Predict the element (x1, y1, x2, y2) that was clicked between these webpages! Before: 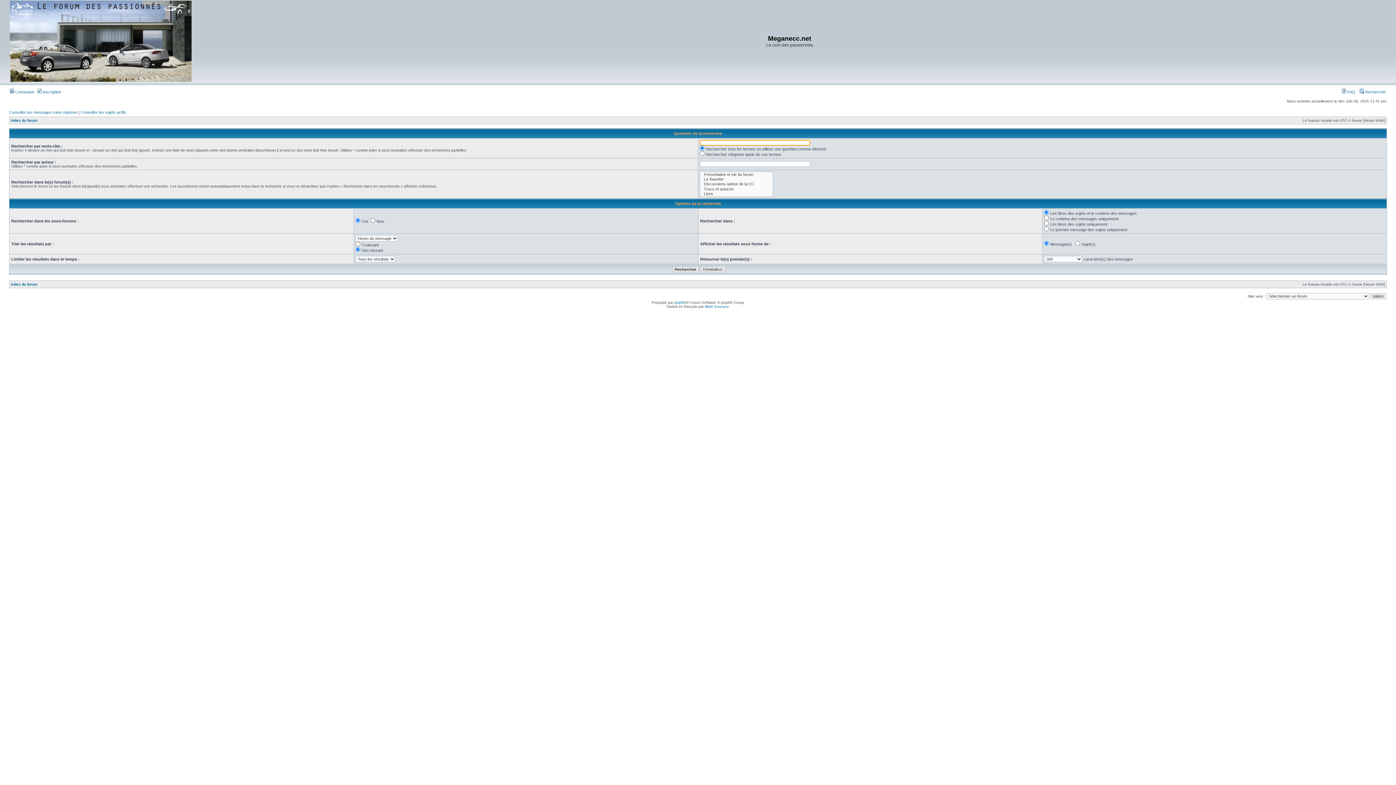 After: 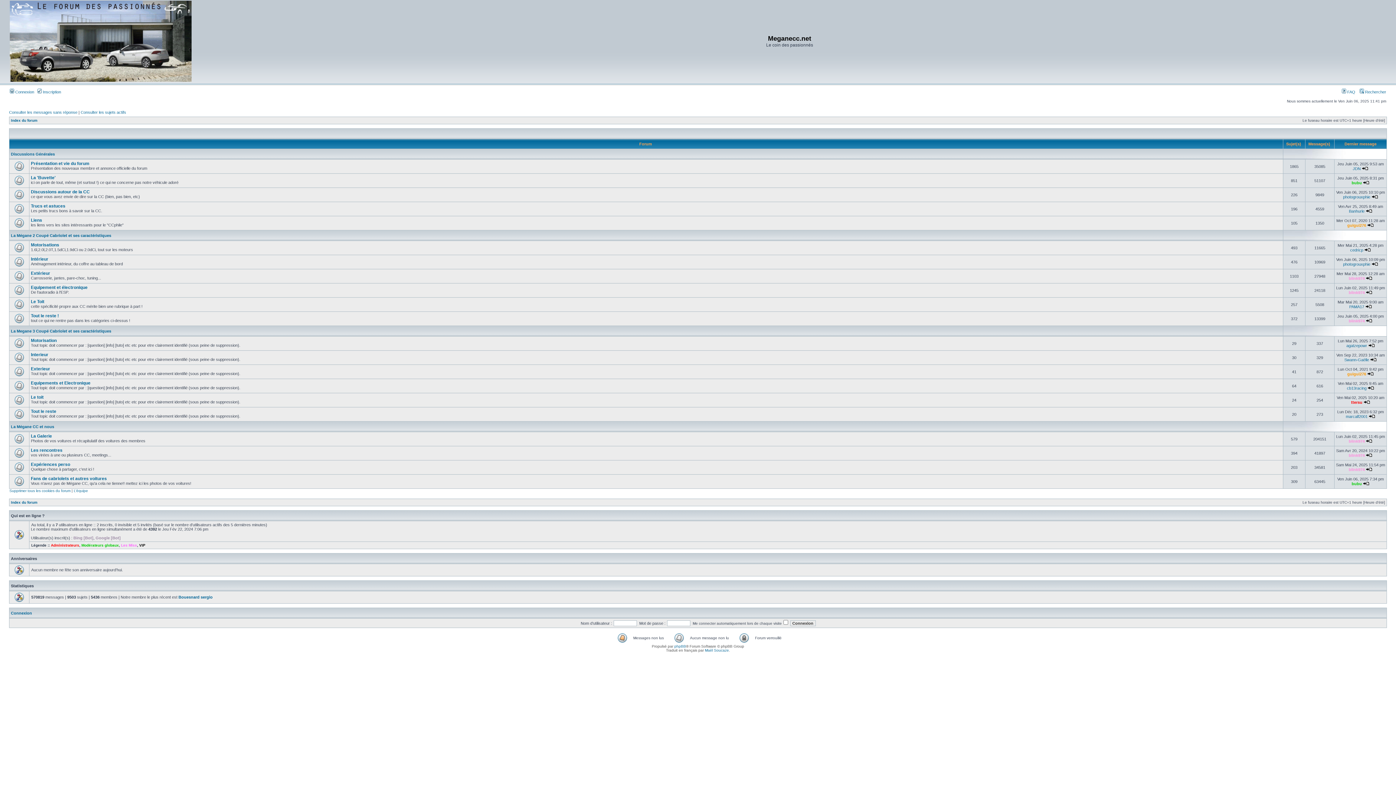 Action: label: Index du forum bbox: (10, 282, 37, 286)